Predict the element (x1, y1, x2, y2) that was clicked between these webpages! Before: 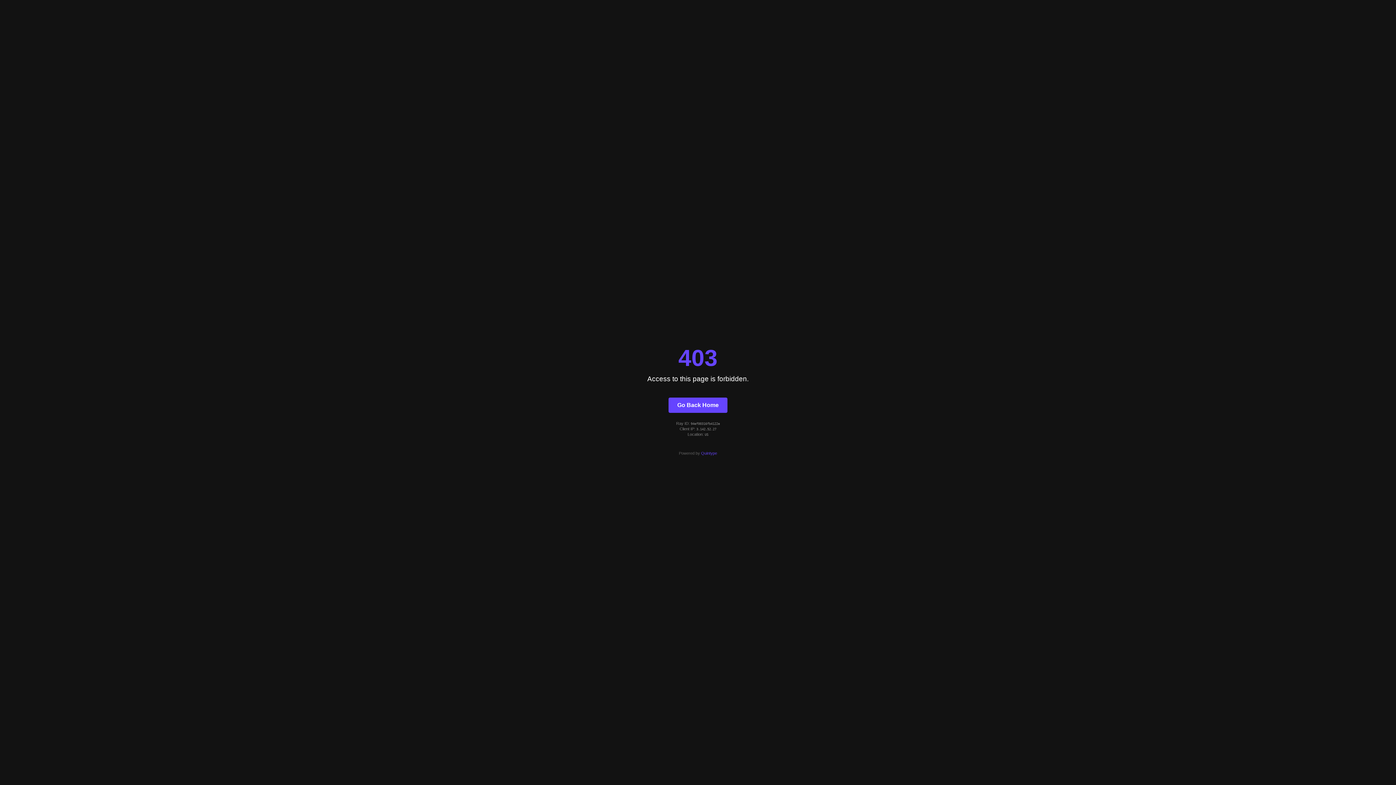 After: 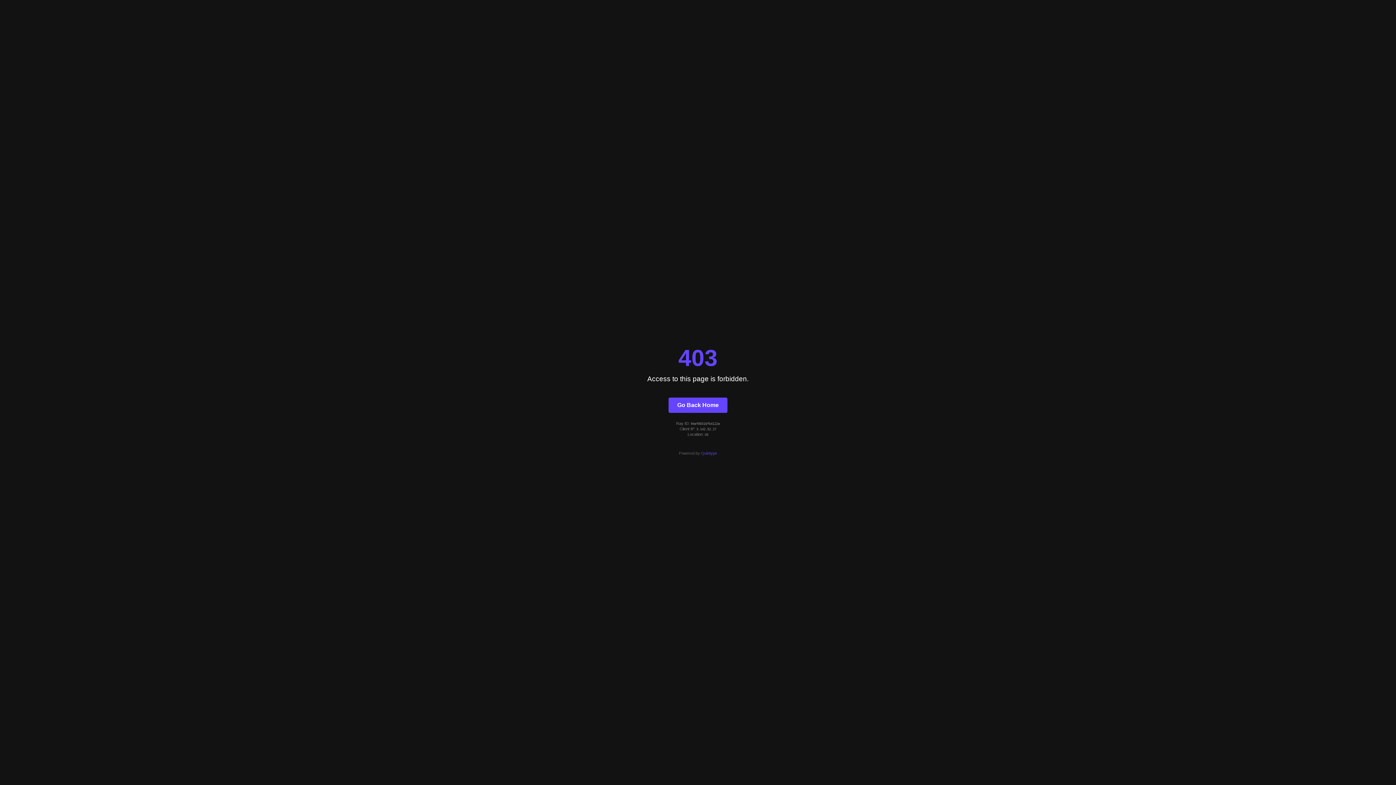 Action: label: Quintype bbox: (701, 451, 717, 455)